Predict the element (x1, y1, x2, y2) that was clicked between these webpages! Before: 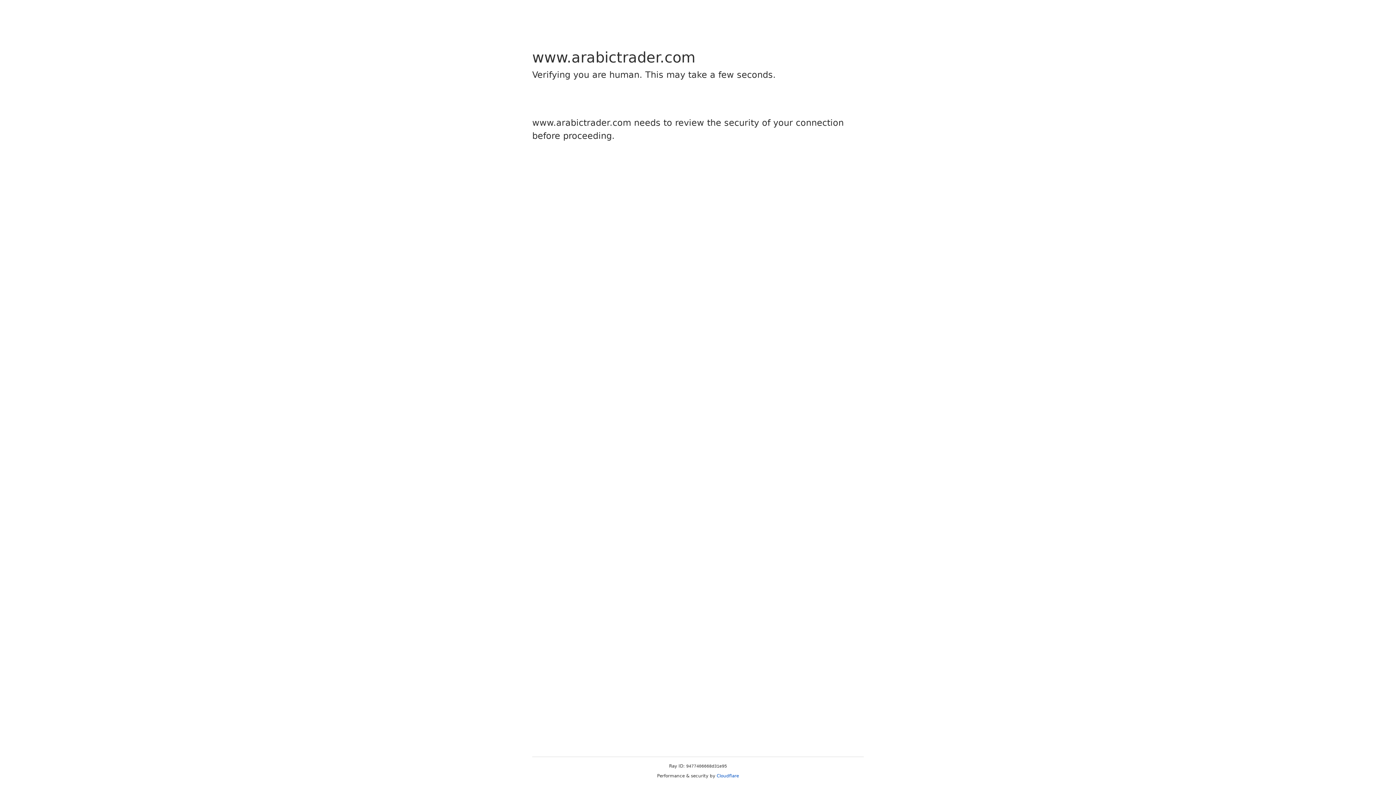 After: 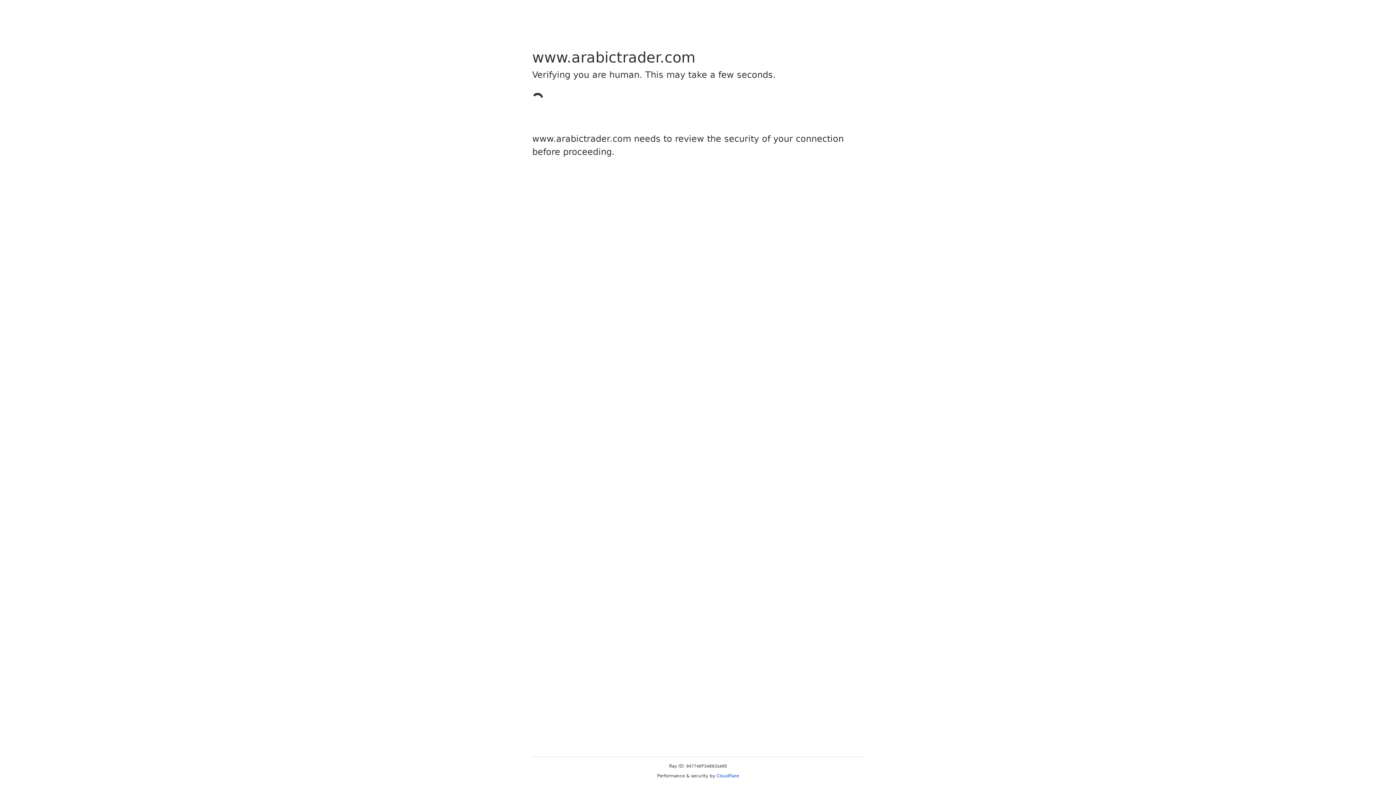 Action: bbox: (716, 773, 739, 778) label: Cloudflare